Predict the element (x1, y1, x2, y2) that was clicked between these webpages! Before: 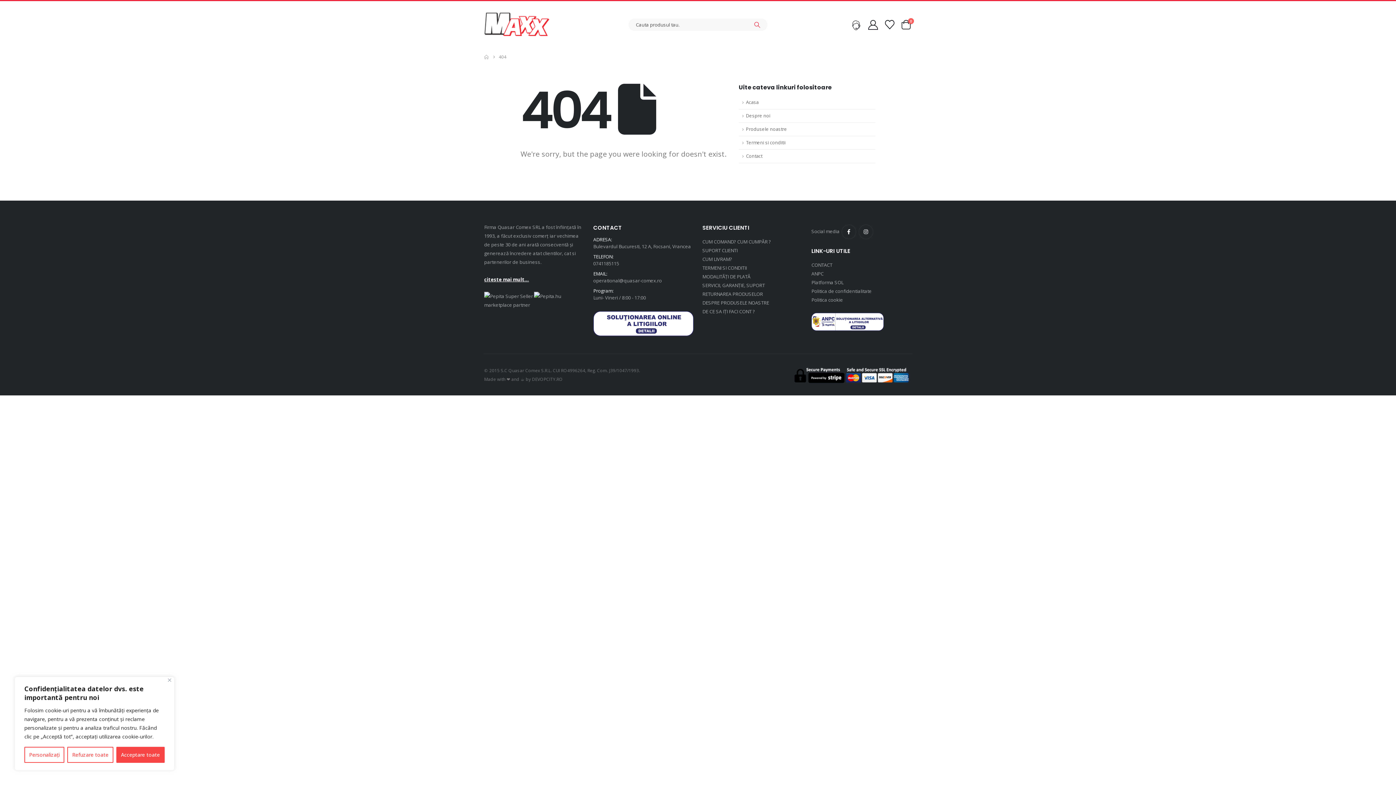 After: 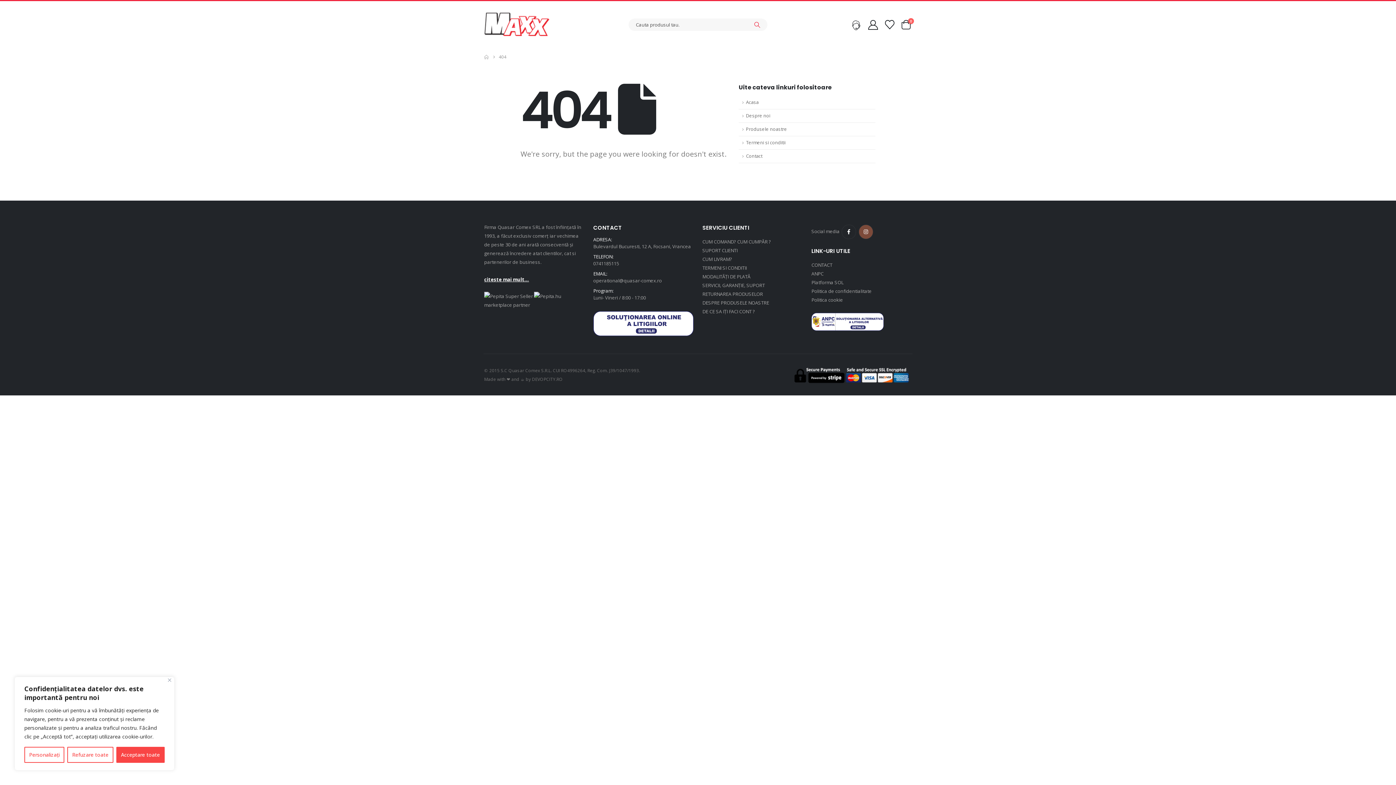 Action: bbox: (858, 224, 873, 239) label: Instagram